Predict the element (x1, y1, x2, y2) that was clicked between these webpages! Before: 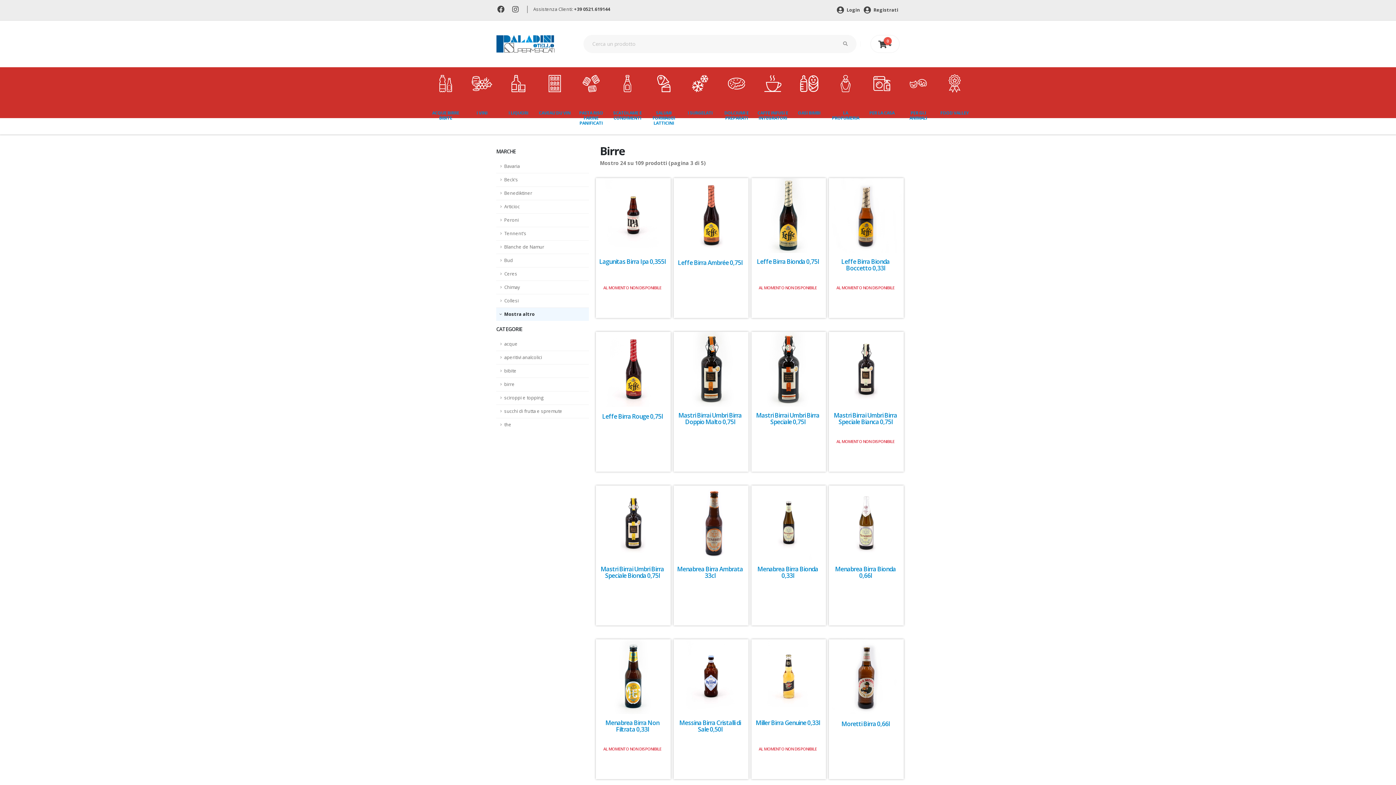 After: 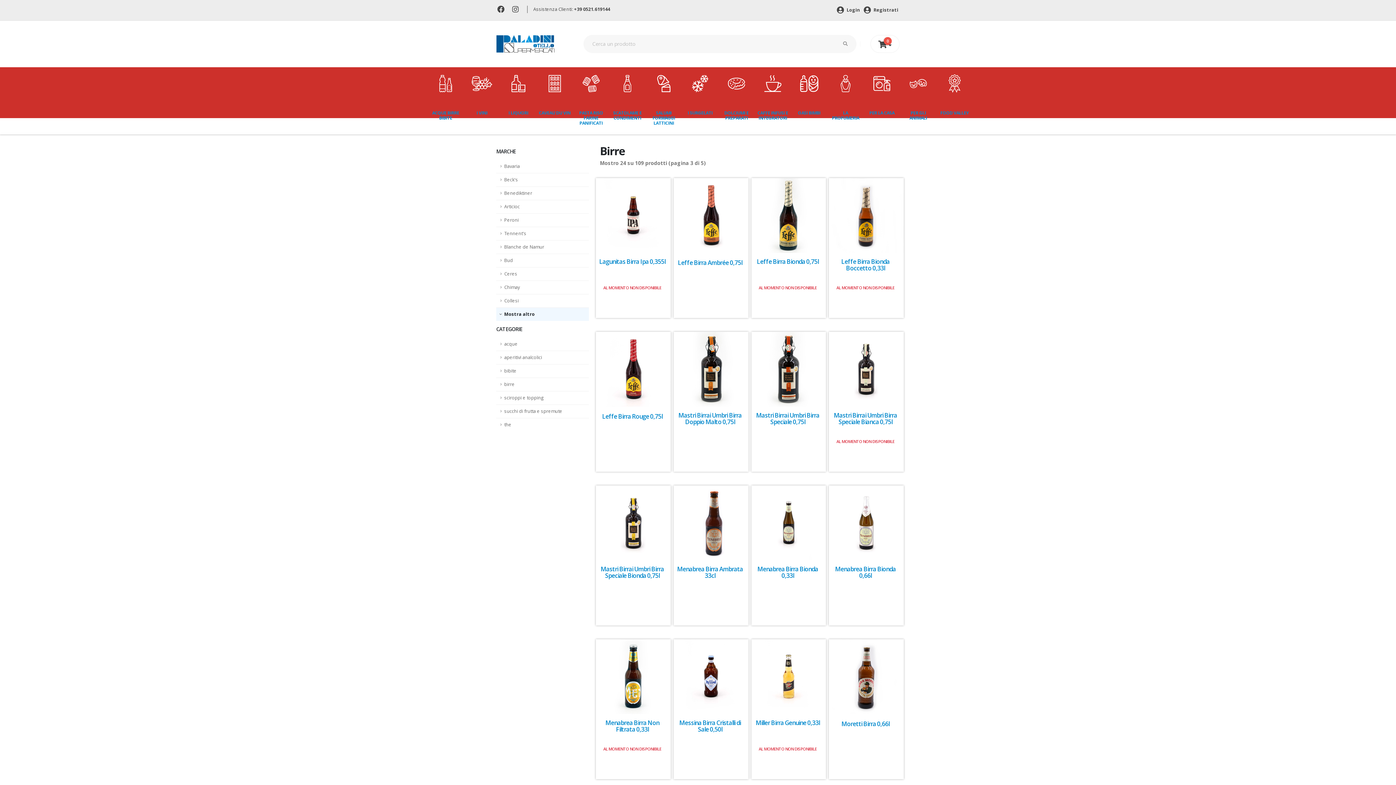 Action: bbox: (511, 2, 521, 17)